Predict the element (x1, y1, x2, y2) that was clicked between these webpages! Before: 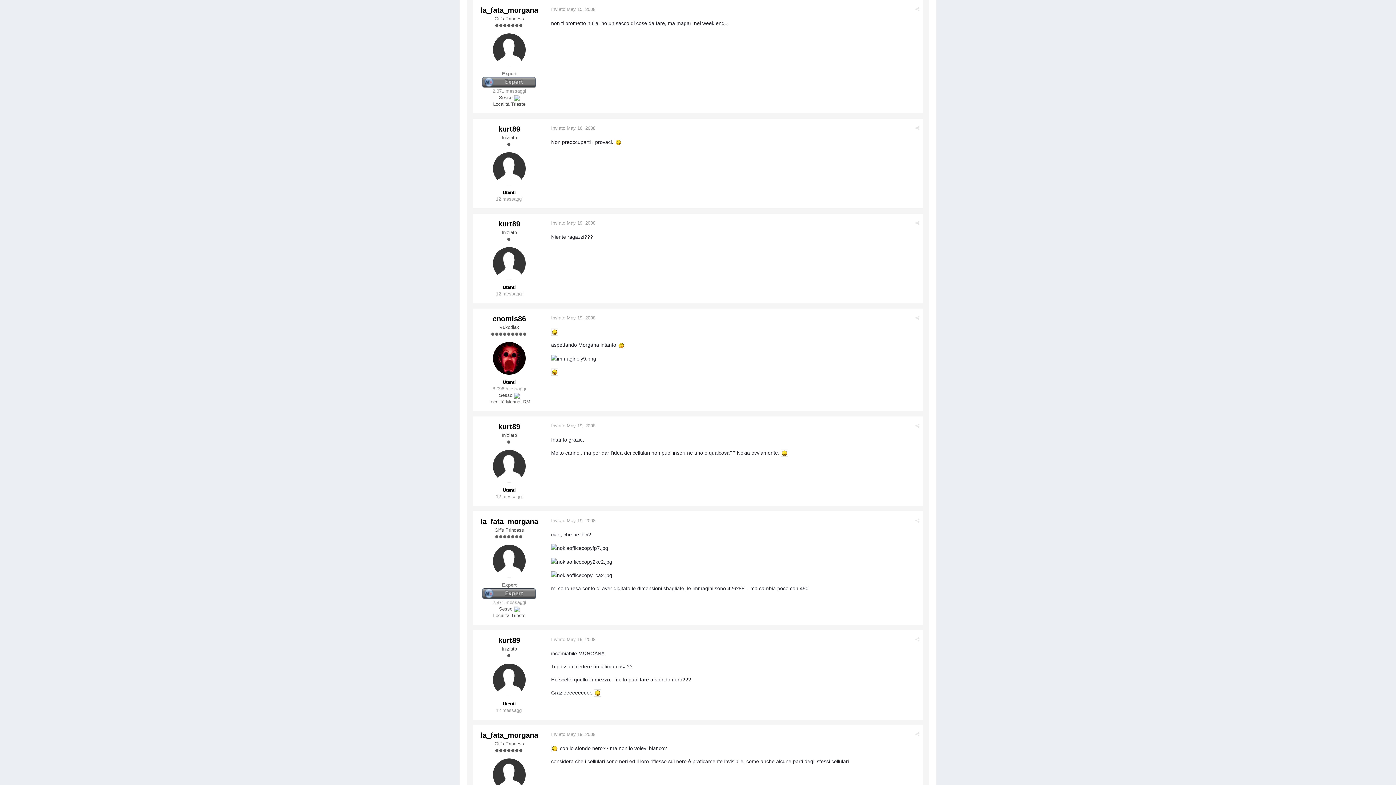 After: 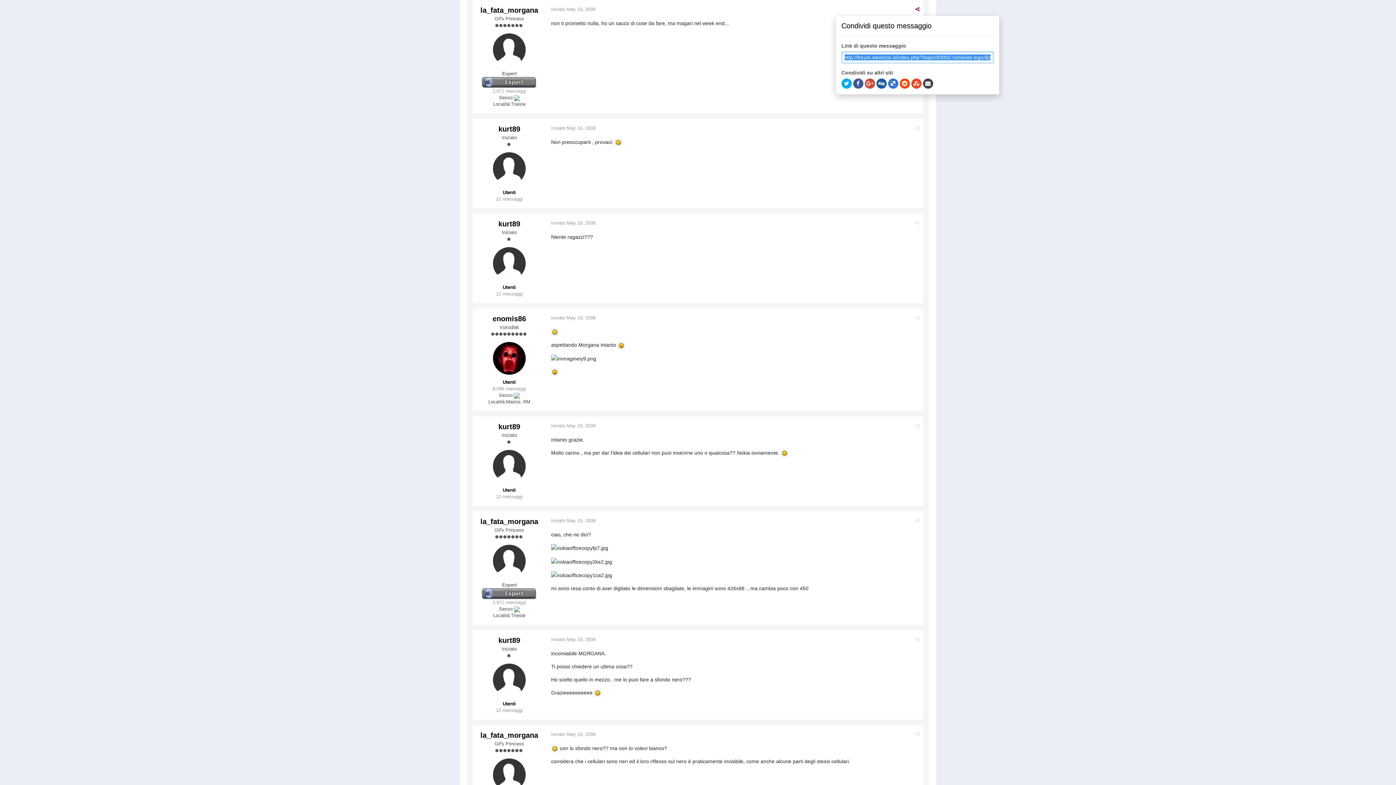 Action: bbox: (915, 6, 919, 12)